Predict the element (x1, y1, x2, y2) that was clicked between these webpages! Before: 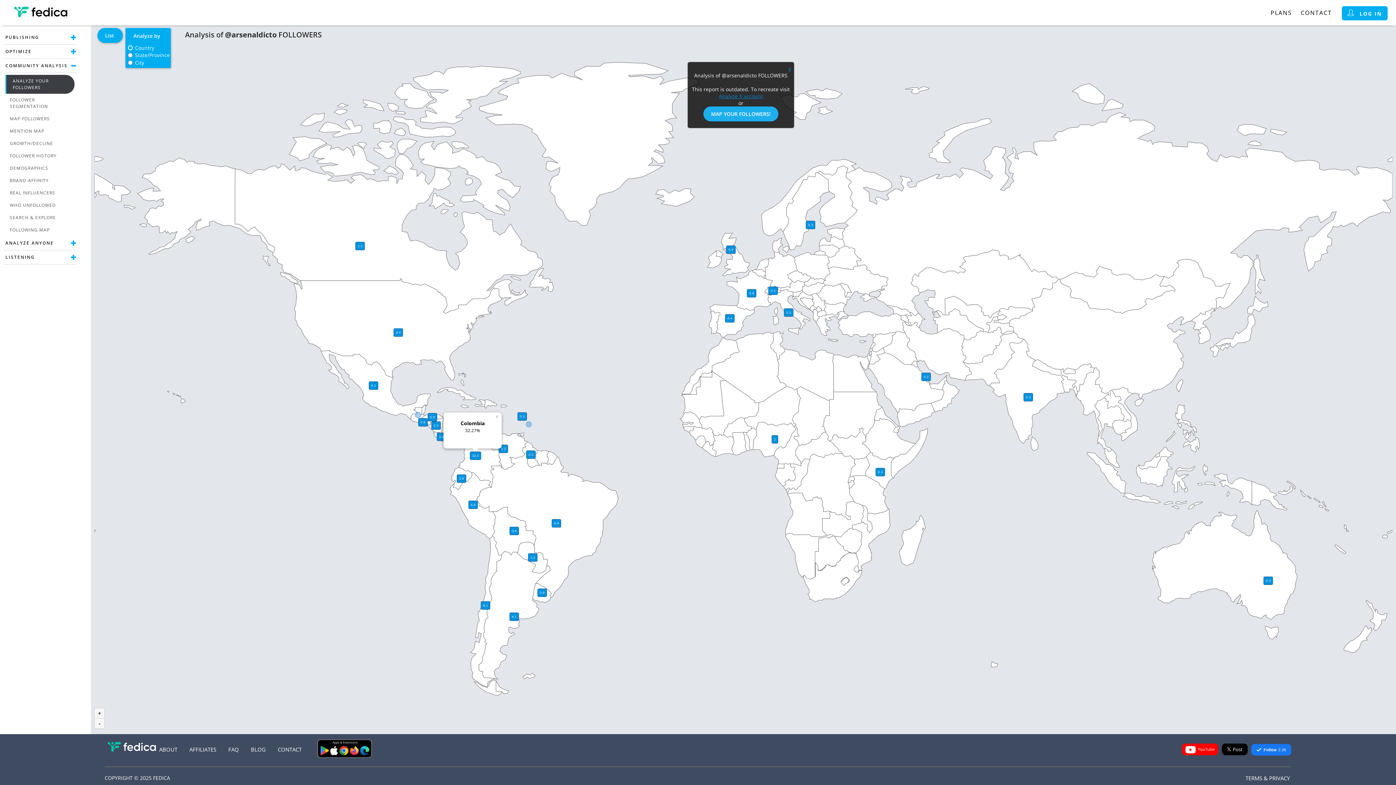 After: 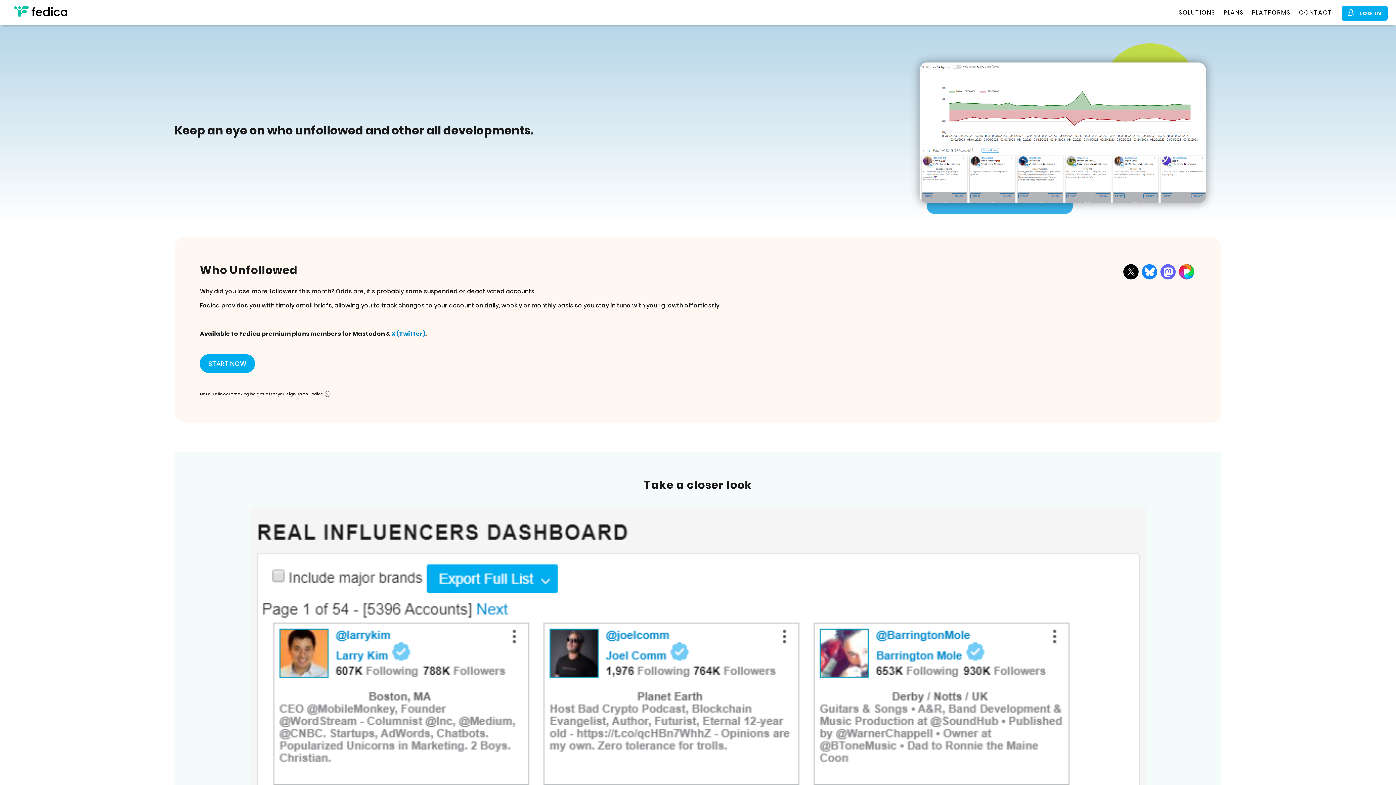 Action: label: WHO UNFOLLOWED bbox: (5, 199, 74, 211)